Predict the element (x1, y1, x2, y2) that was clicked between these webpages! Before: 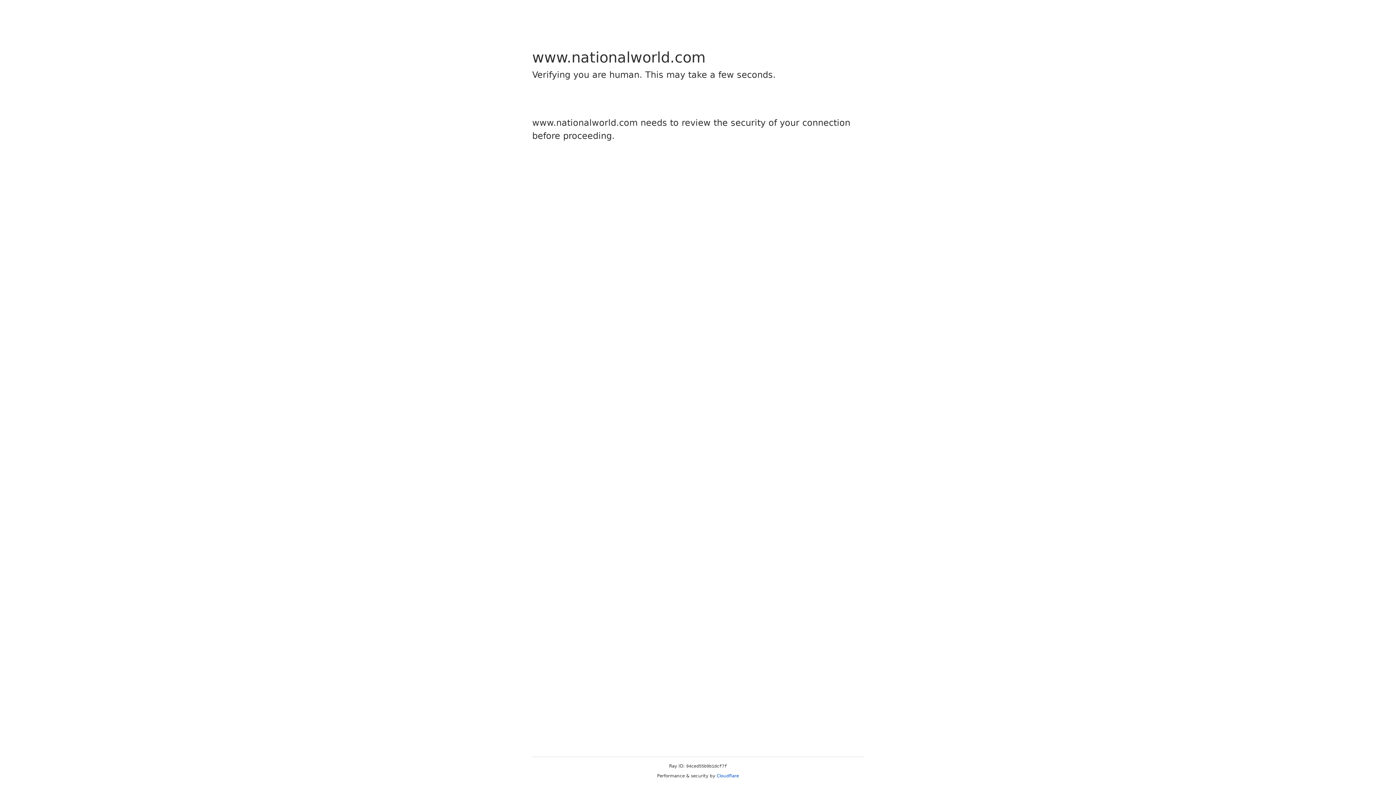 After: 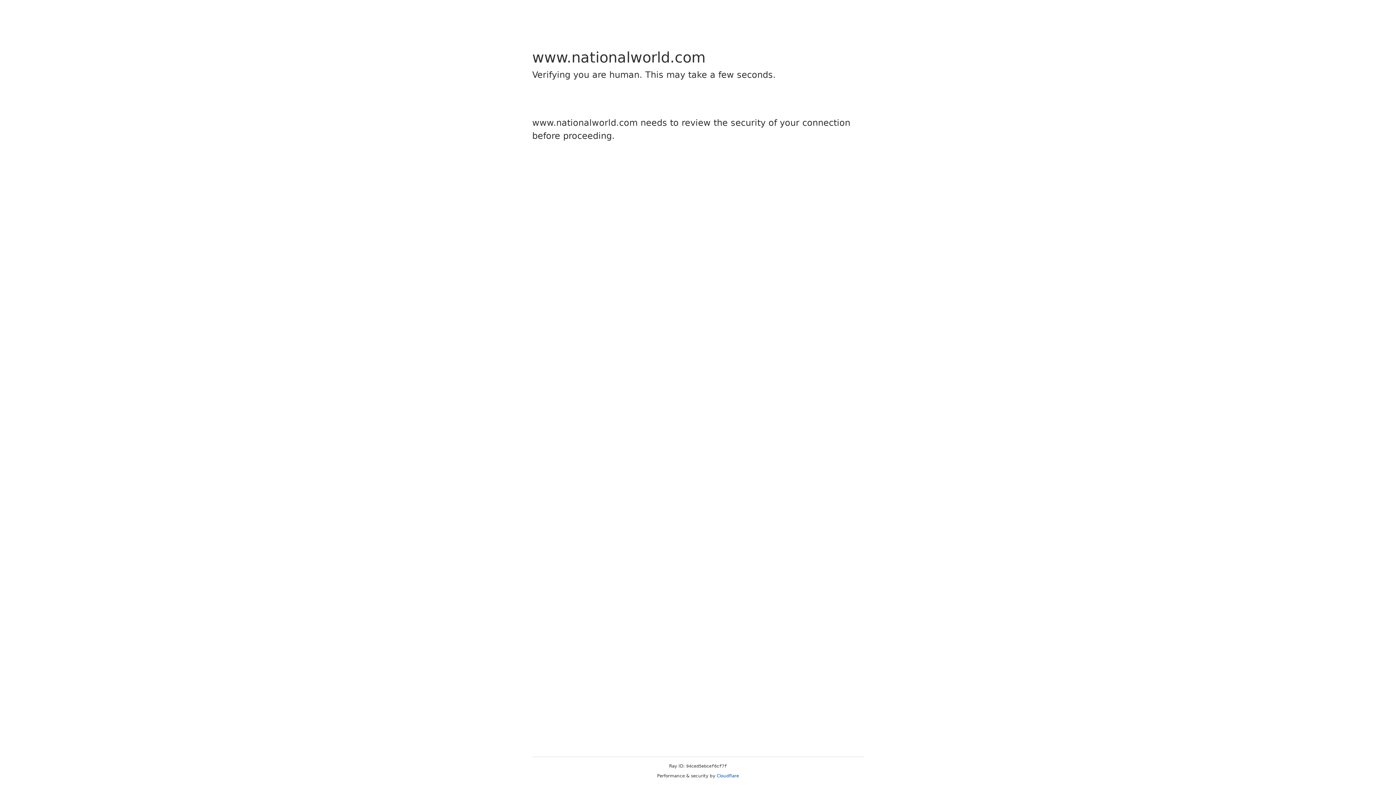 Action: bbox: (716, 773, 739, 778) label: Cloudflare